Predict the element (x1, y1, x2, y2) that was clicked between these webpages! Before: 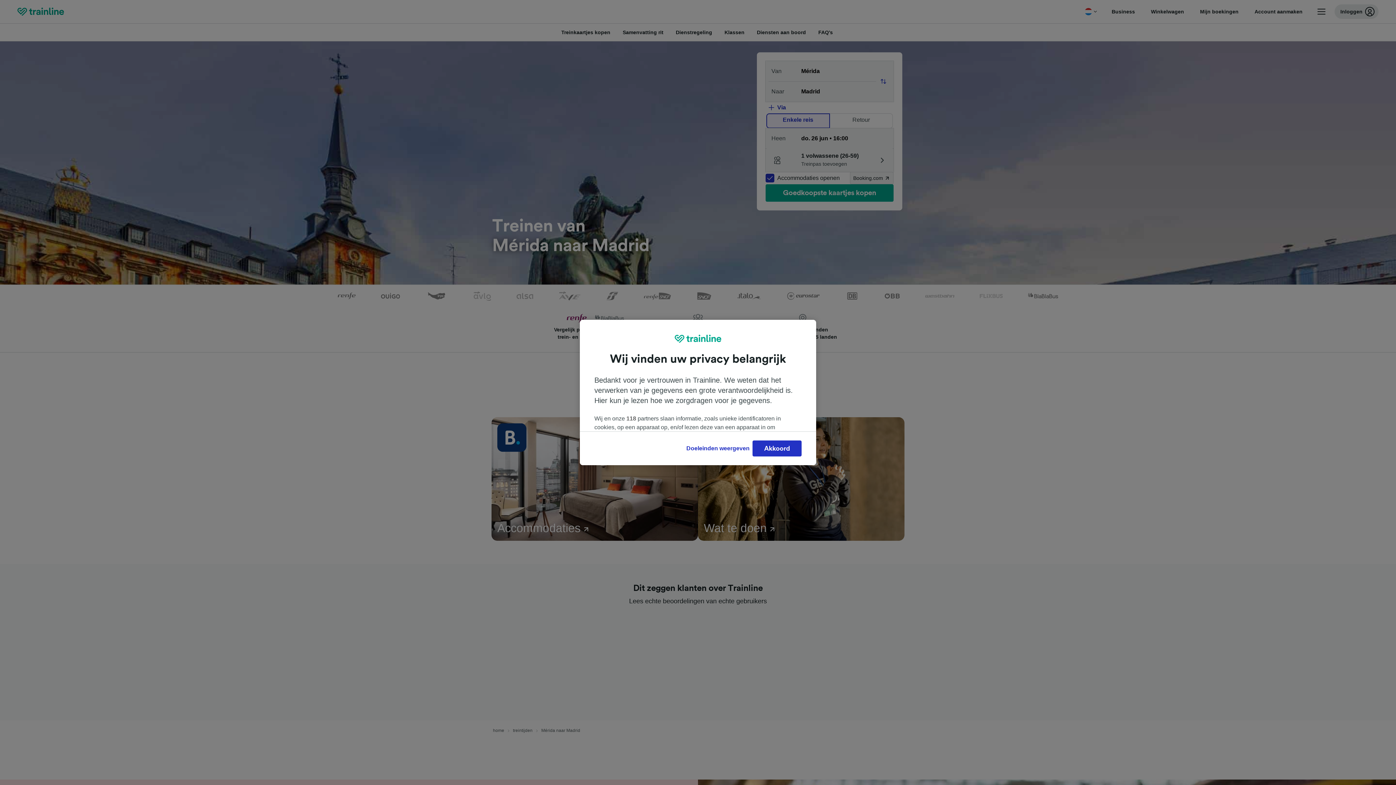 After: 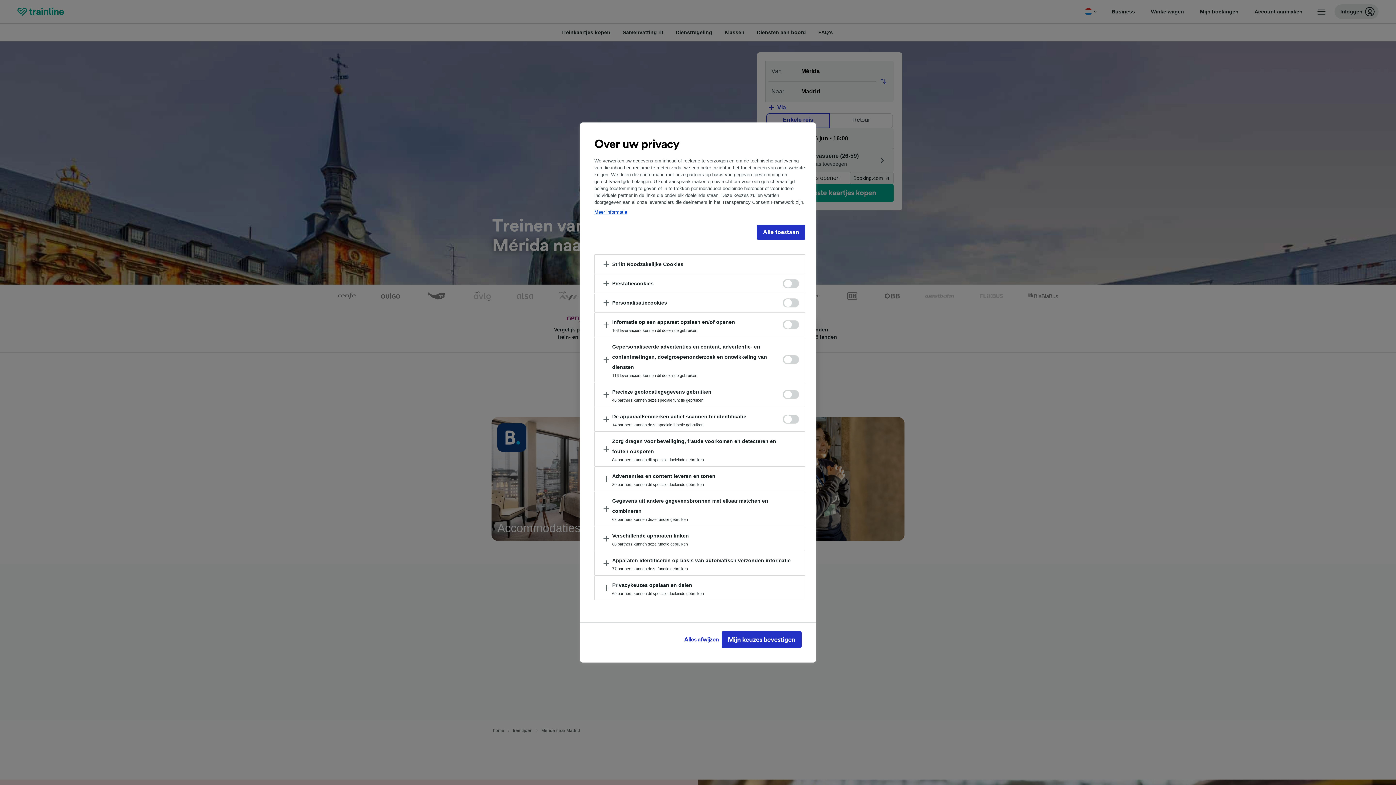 Action: label: Doeleinden weergeven bbox: (683, 440, 752, 456)